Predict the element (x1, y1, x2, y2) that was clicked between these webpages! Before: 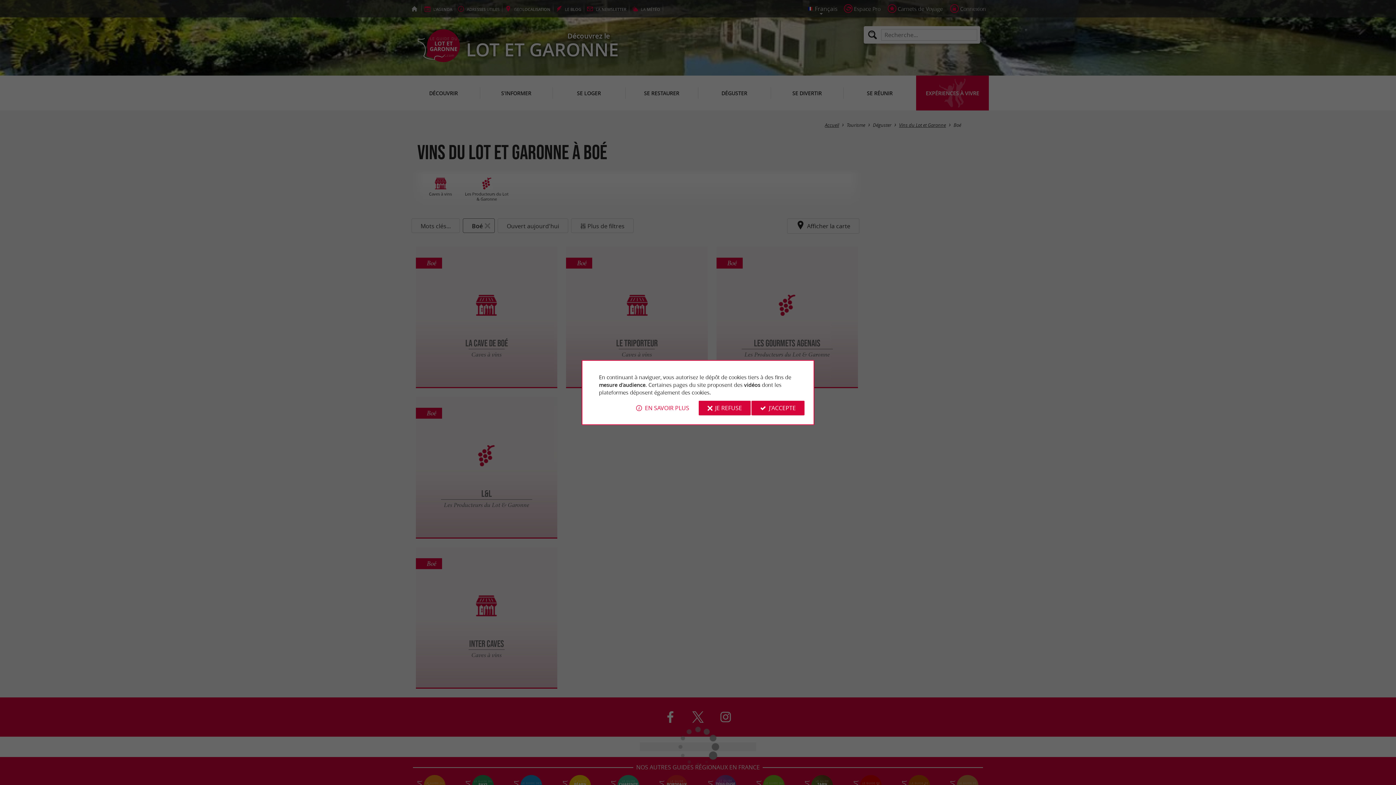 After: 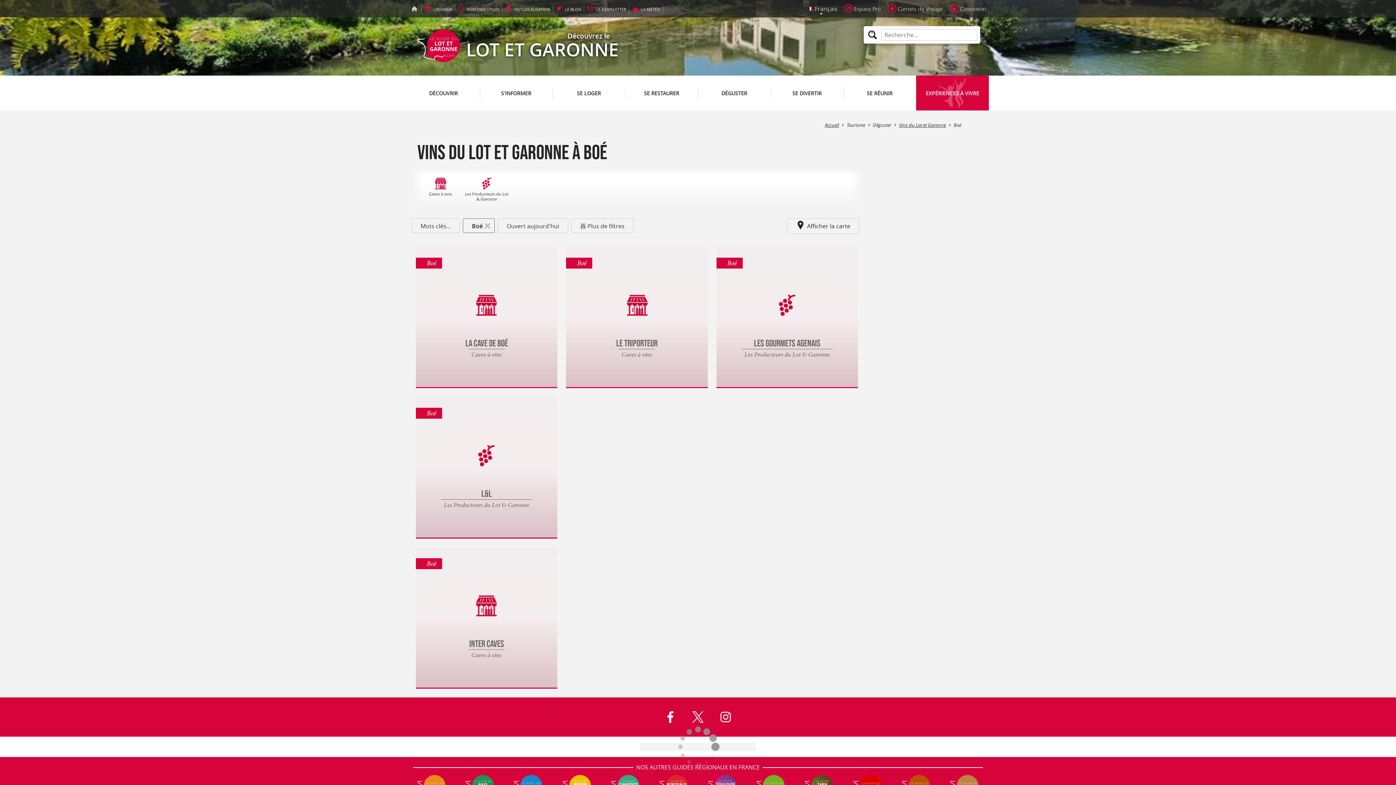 Action: bbox: (698, 400, 750, 415) label: JE REFUSE